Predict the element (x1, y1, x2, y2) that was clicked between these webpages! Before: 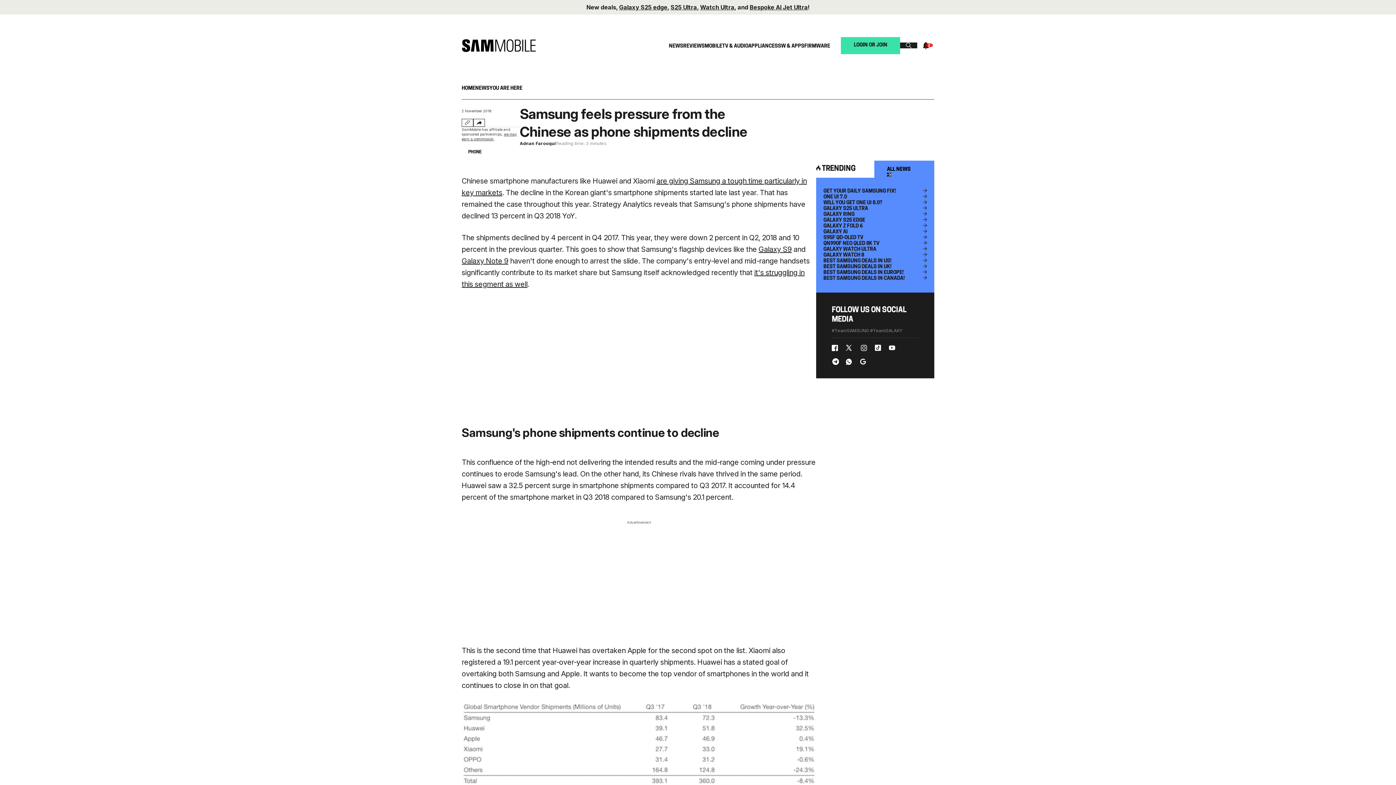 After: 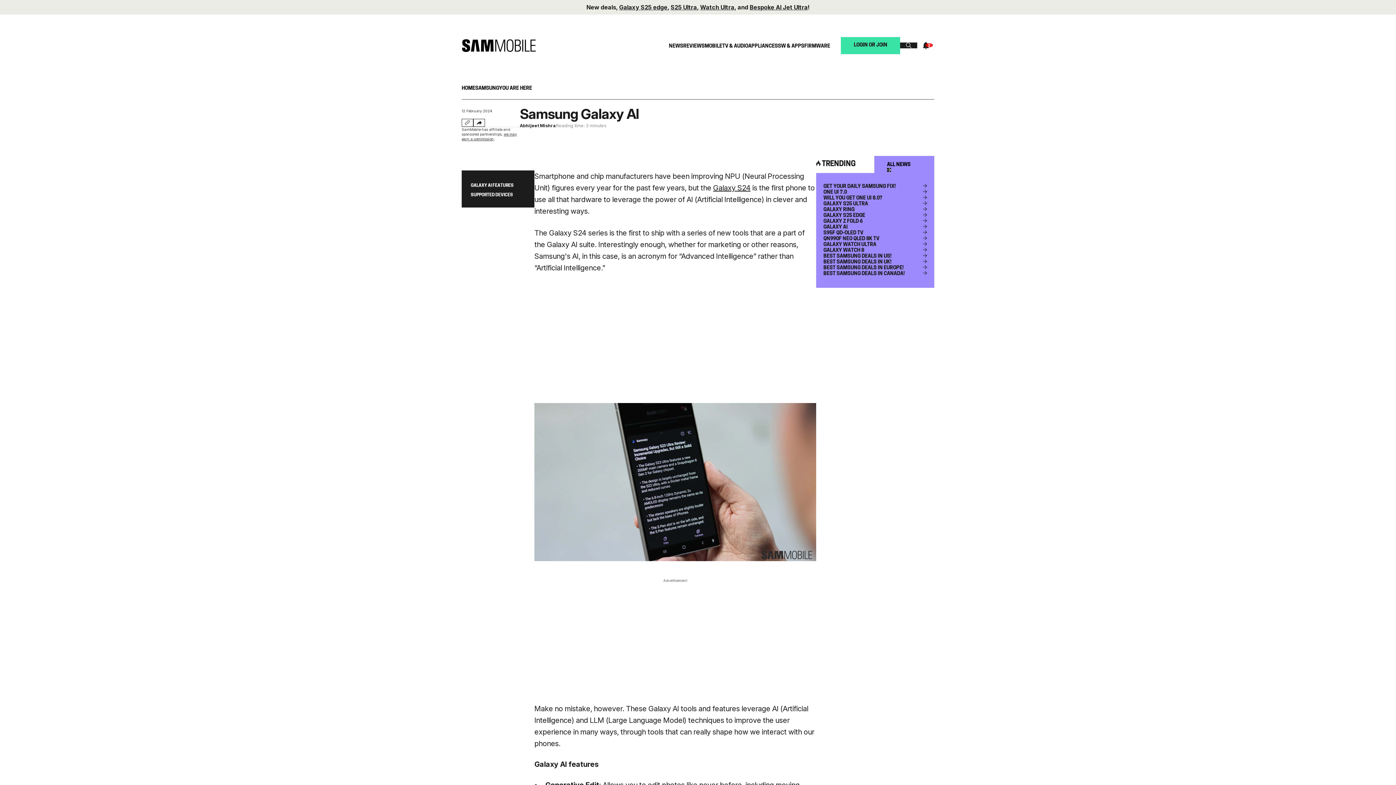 Action: label: GALAXY AI bbox: (823, 229, 927, 235)